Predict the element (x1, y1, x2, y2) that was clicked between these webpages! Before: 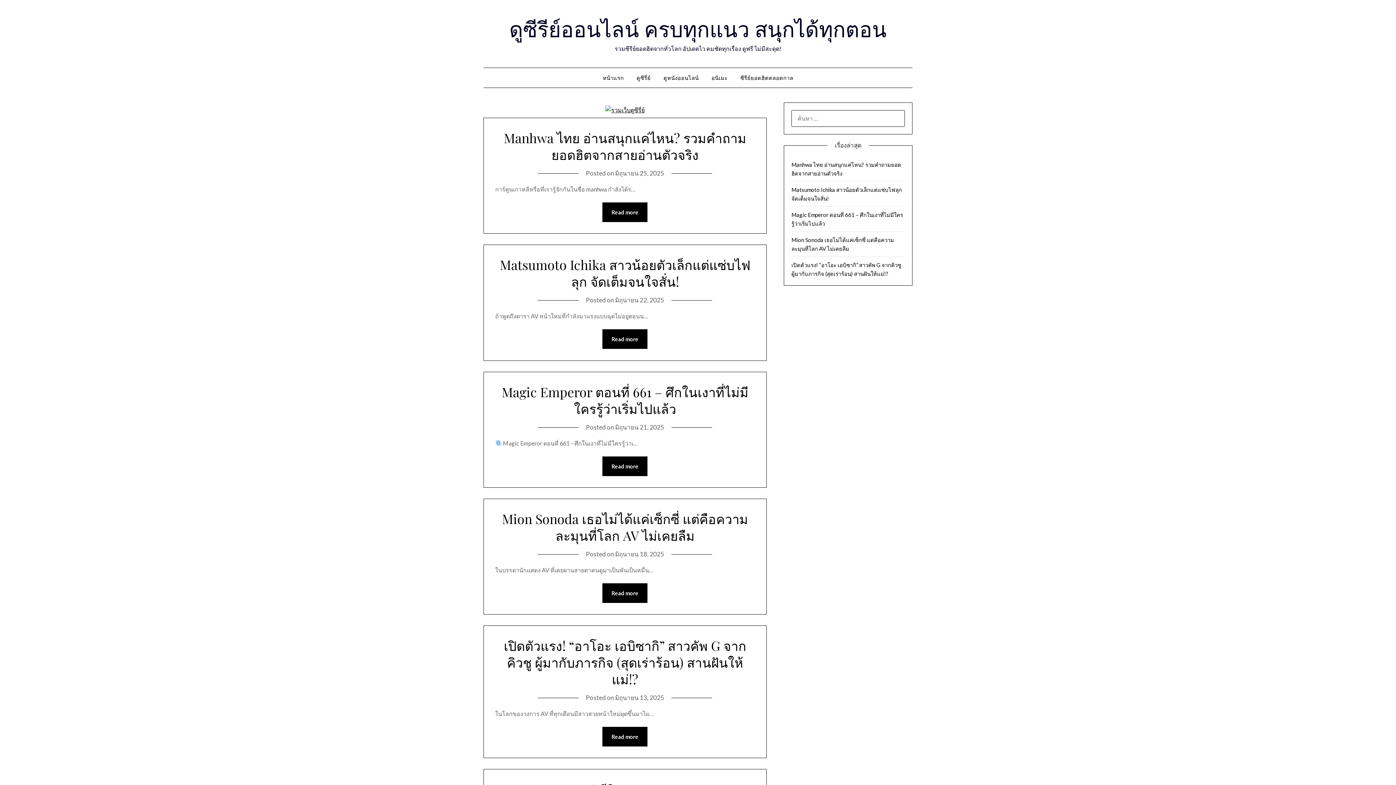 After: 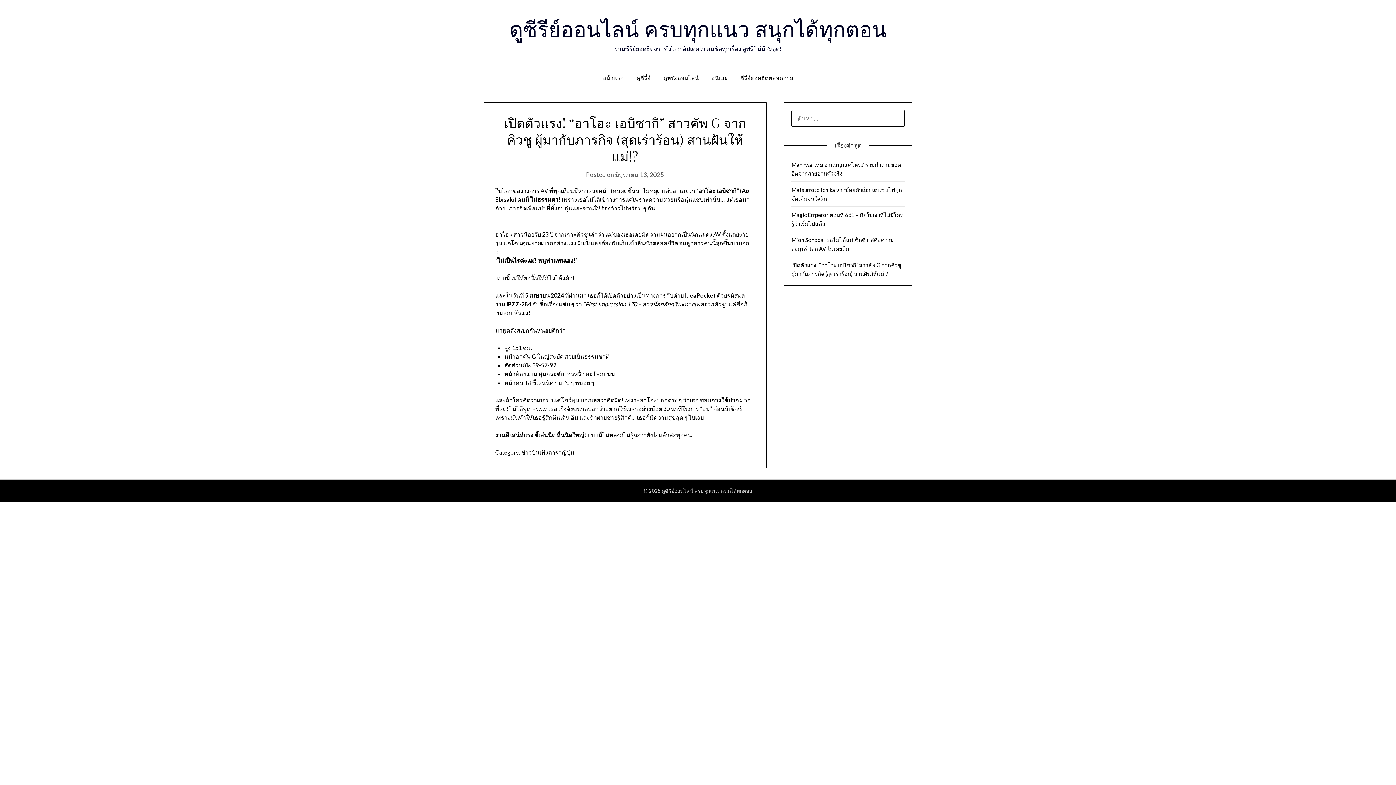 Action: bbox: (615, 694, 664, 701) label: มิถุนายน 13, 2025